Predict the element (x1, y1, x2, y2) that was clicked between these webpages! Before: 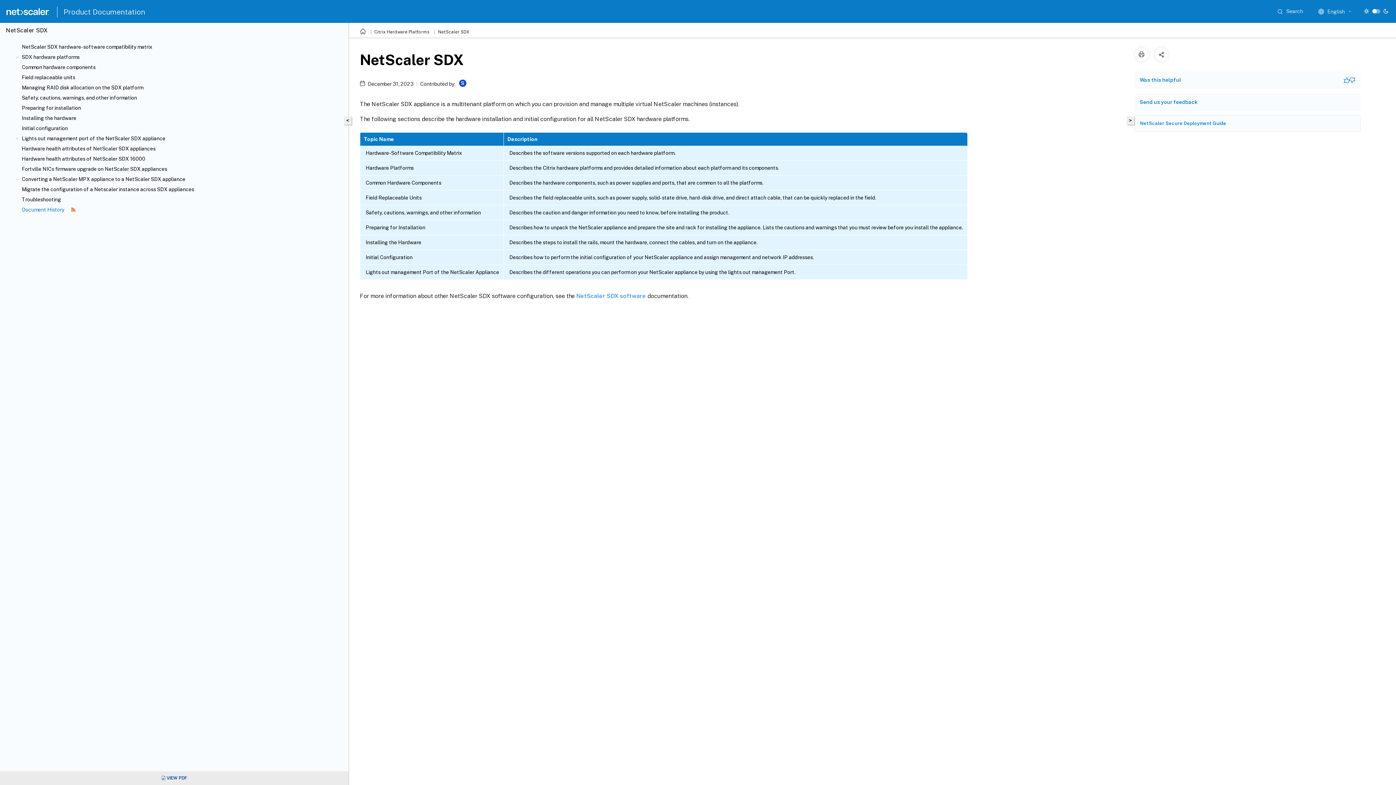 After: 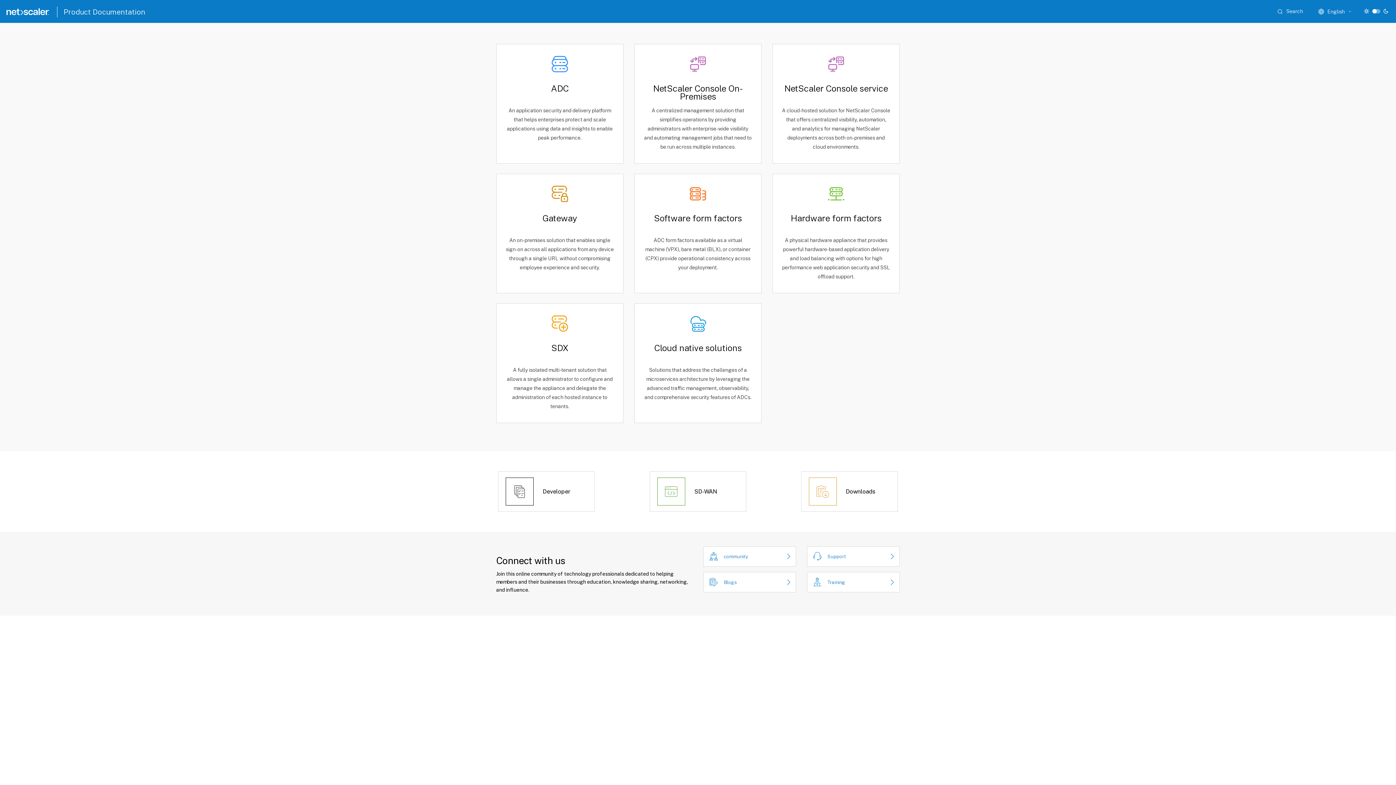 Action: bbox: (360, 29, 366, 34)